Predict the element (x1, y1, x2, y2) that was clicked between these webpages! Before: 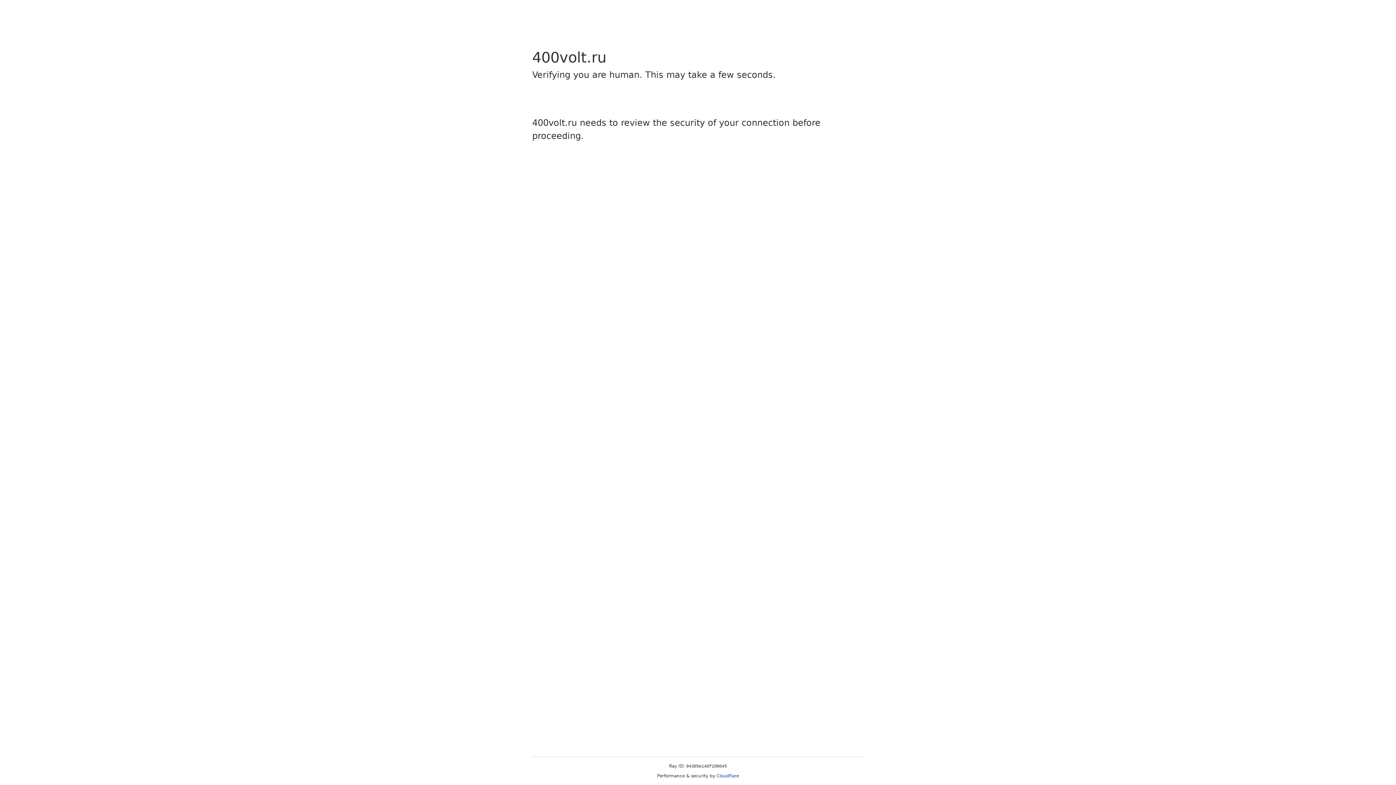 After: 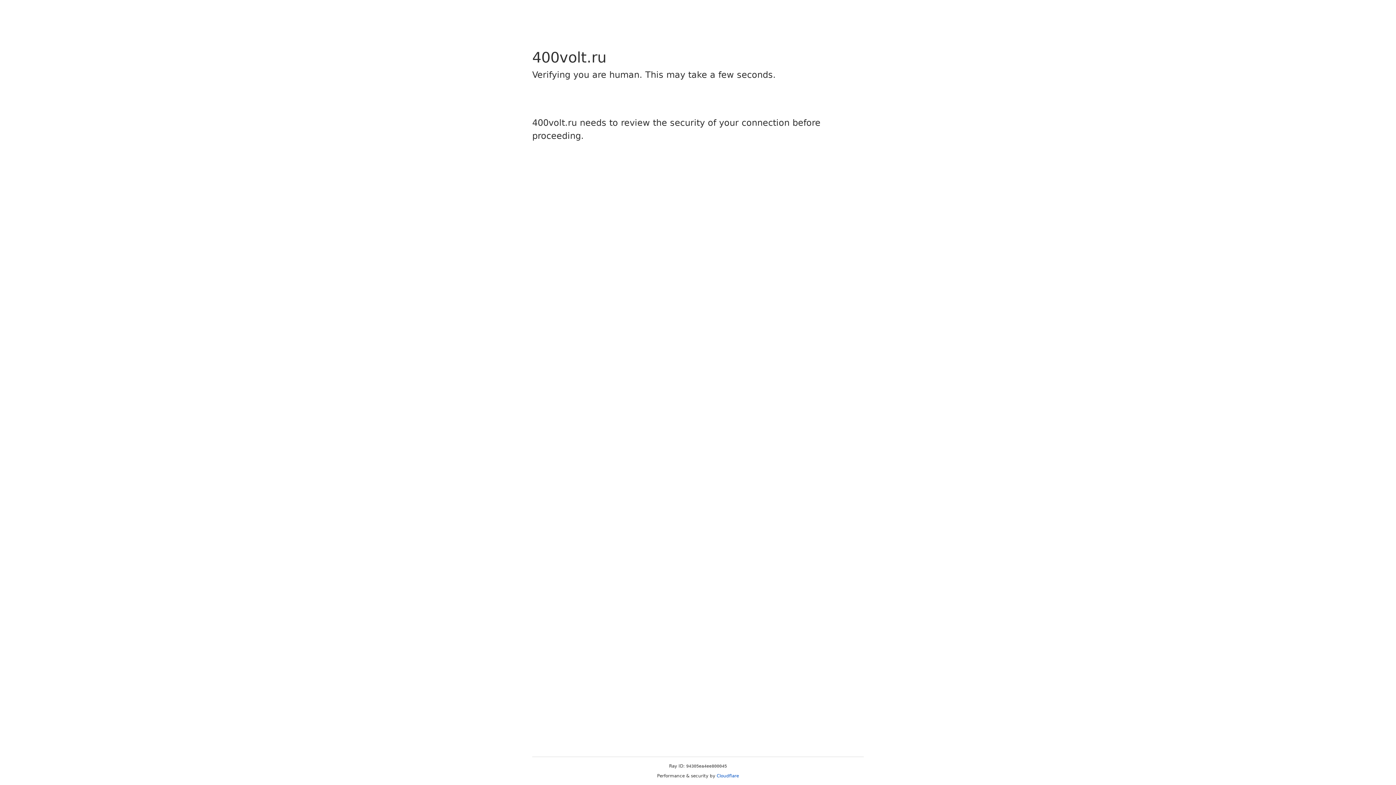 Action: bbox: (716, 773, 739, 778) label: Cloudflare